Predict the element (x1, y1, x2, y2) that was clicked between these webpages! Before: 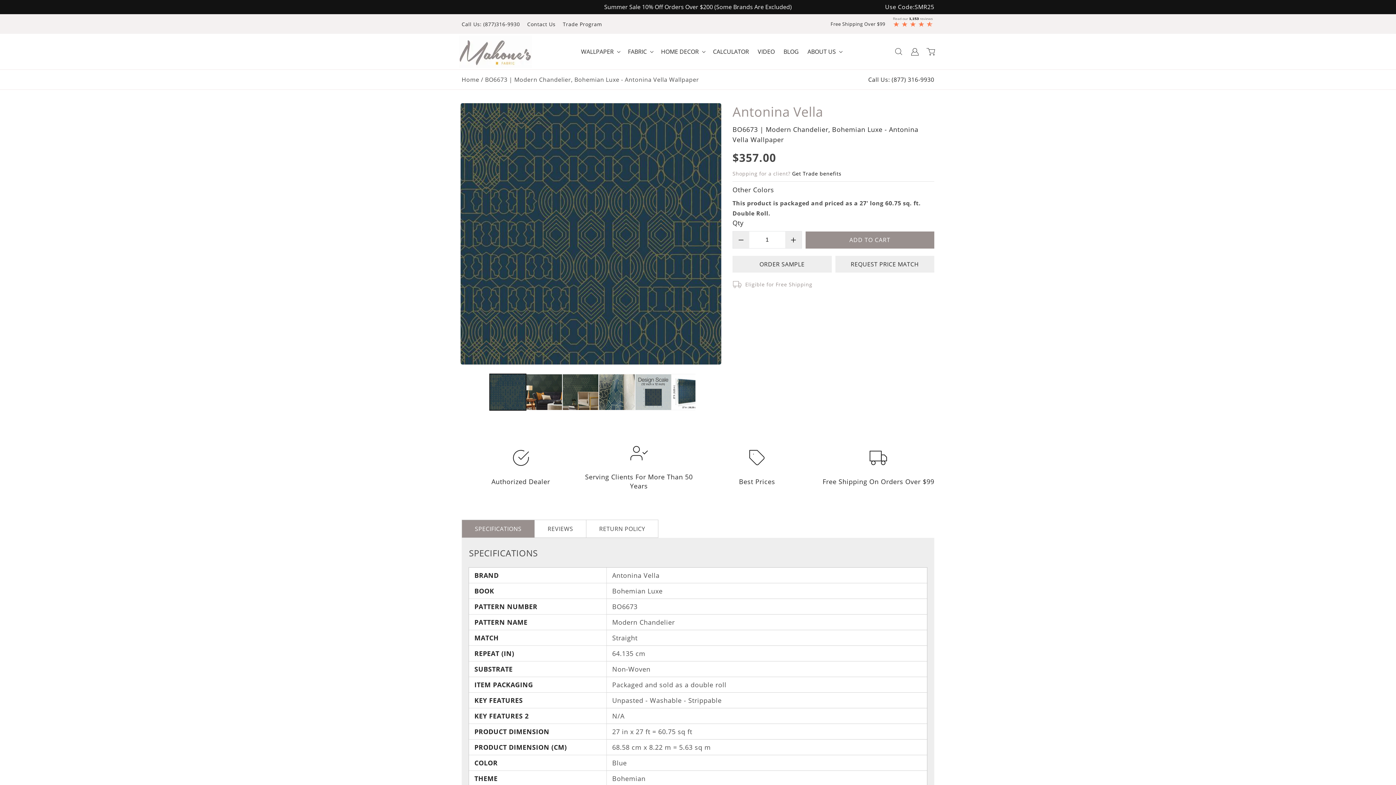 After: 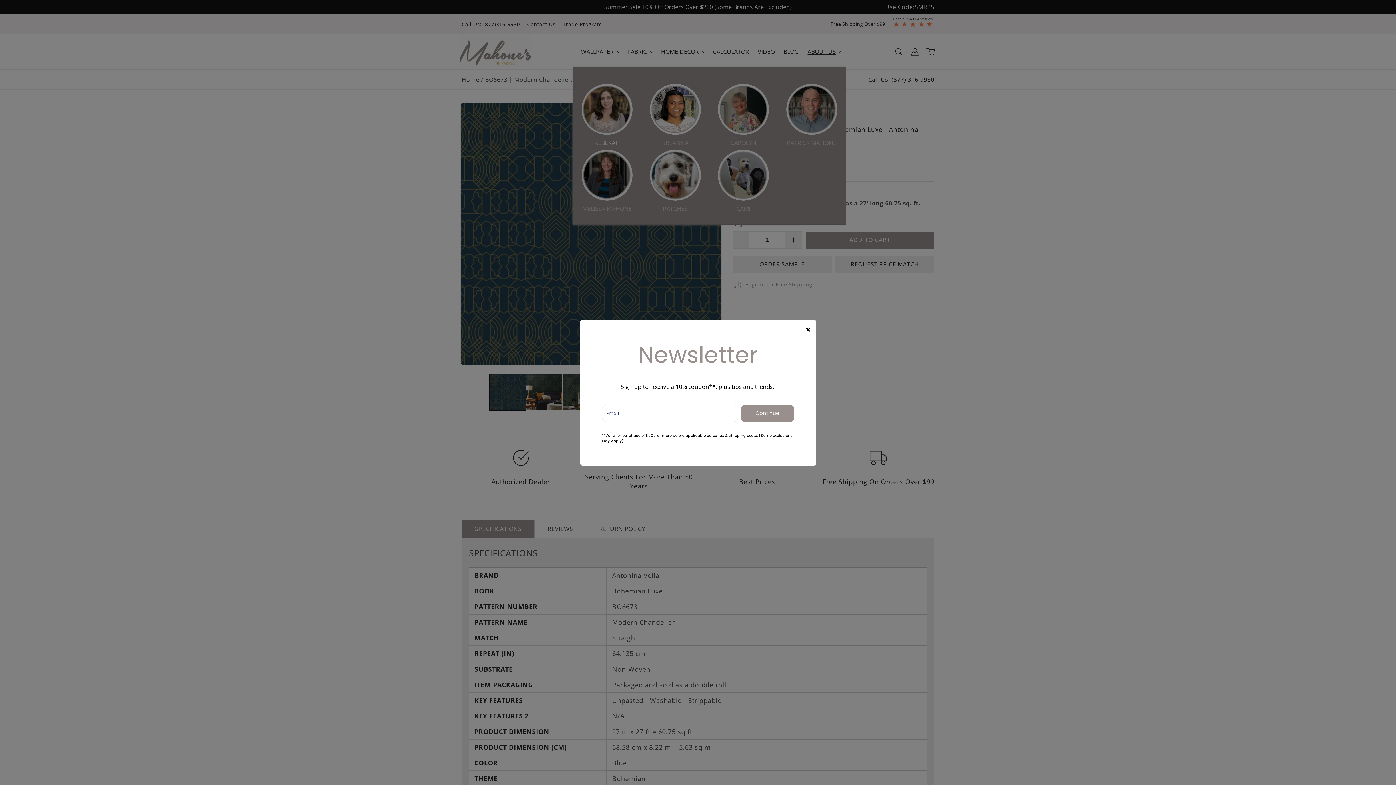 Action: bbox: (803, 36, 845, 66) label: ABOUT US